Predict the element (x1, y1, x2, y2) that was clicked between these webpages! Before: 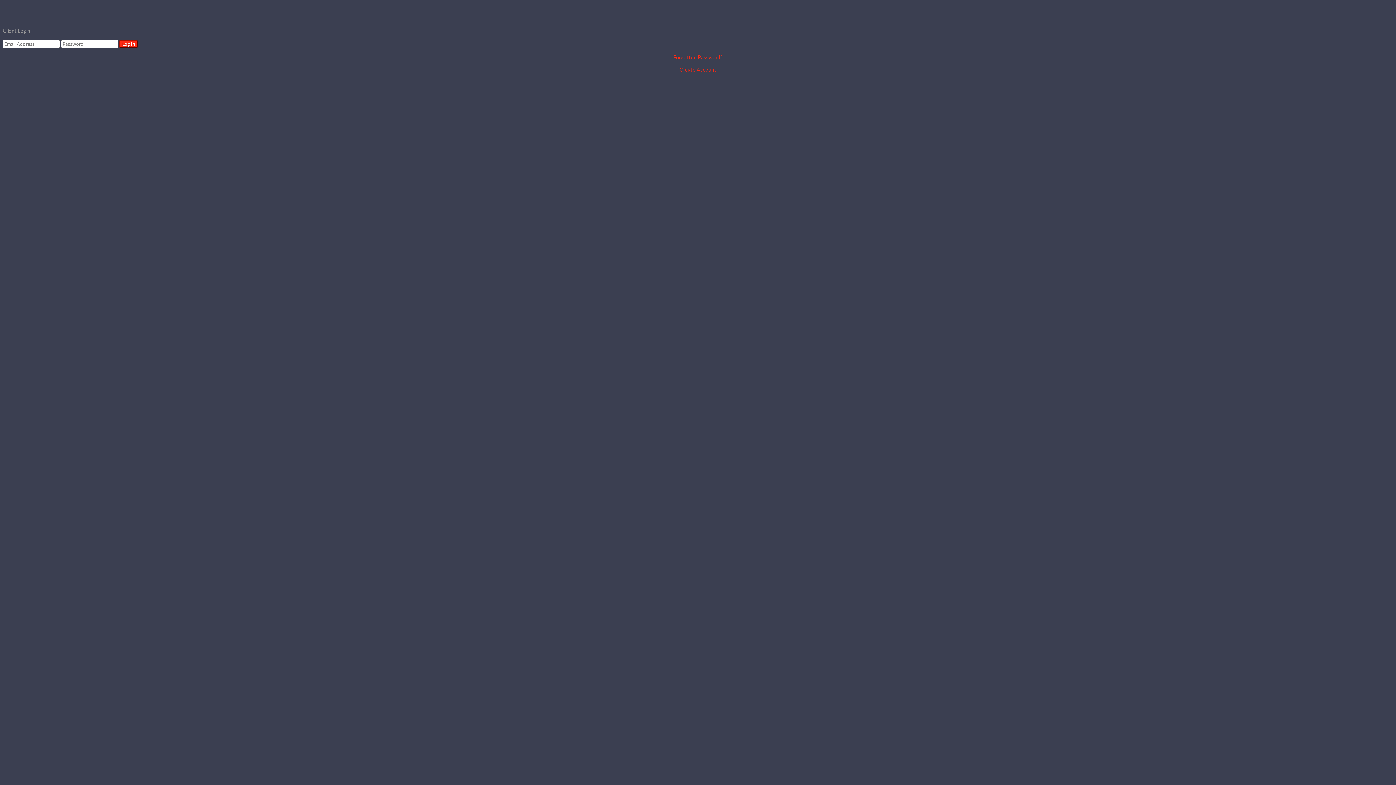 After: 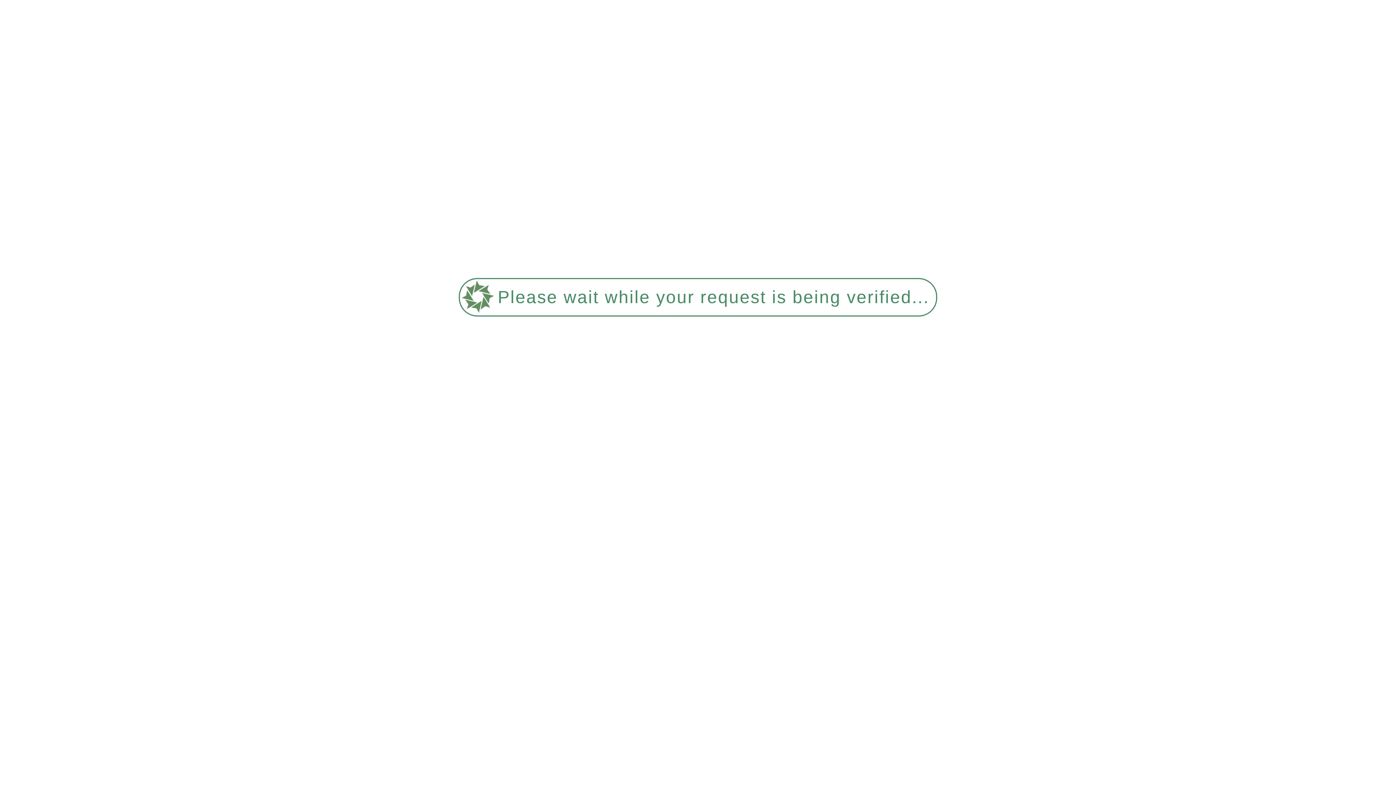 Action: bbox: (2, 54, 1393, 60) label: Forgotten Password?